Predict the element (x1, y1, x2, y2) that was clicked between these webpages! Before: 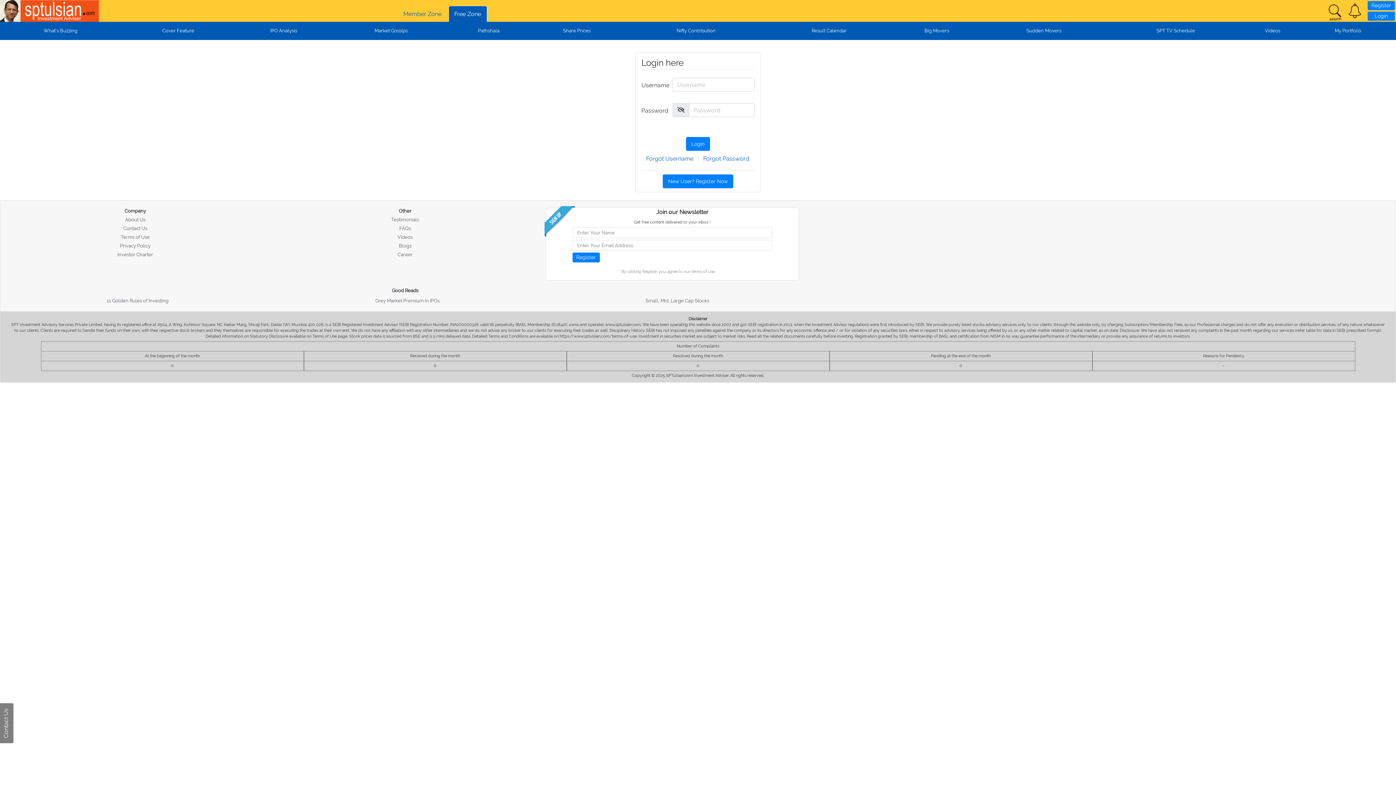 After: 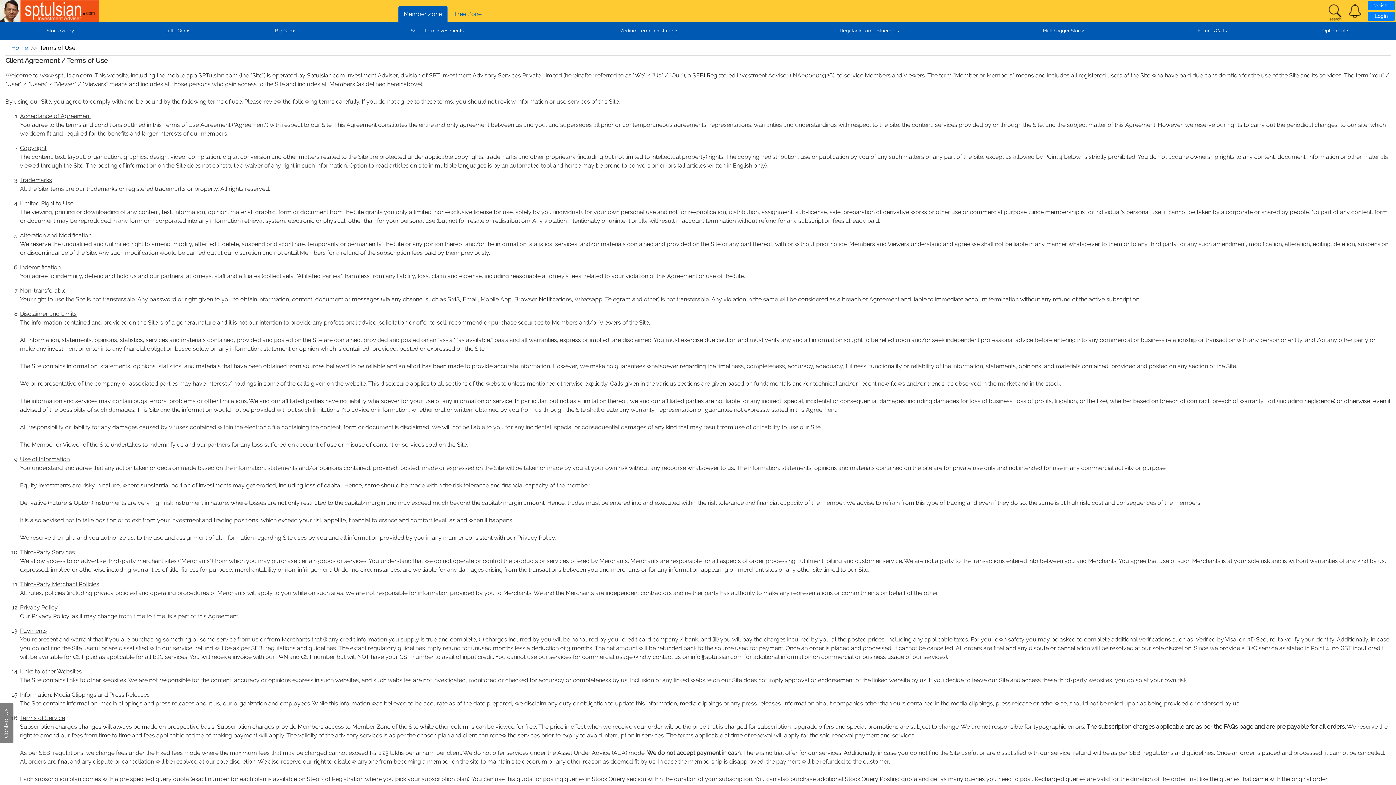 Action: label: Terms of Use bbox: (120, 234, 149, 240)